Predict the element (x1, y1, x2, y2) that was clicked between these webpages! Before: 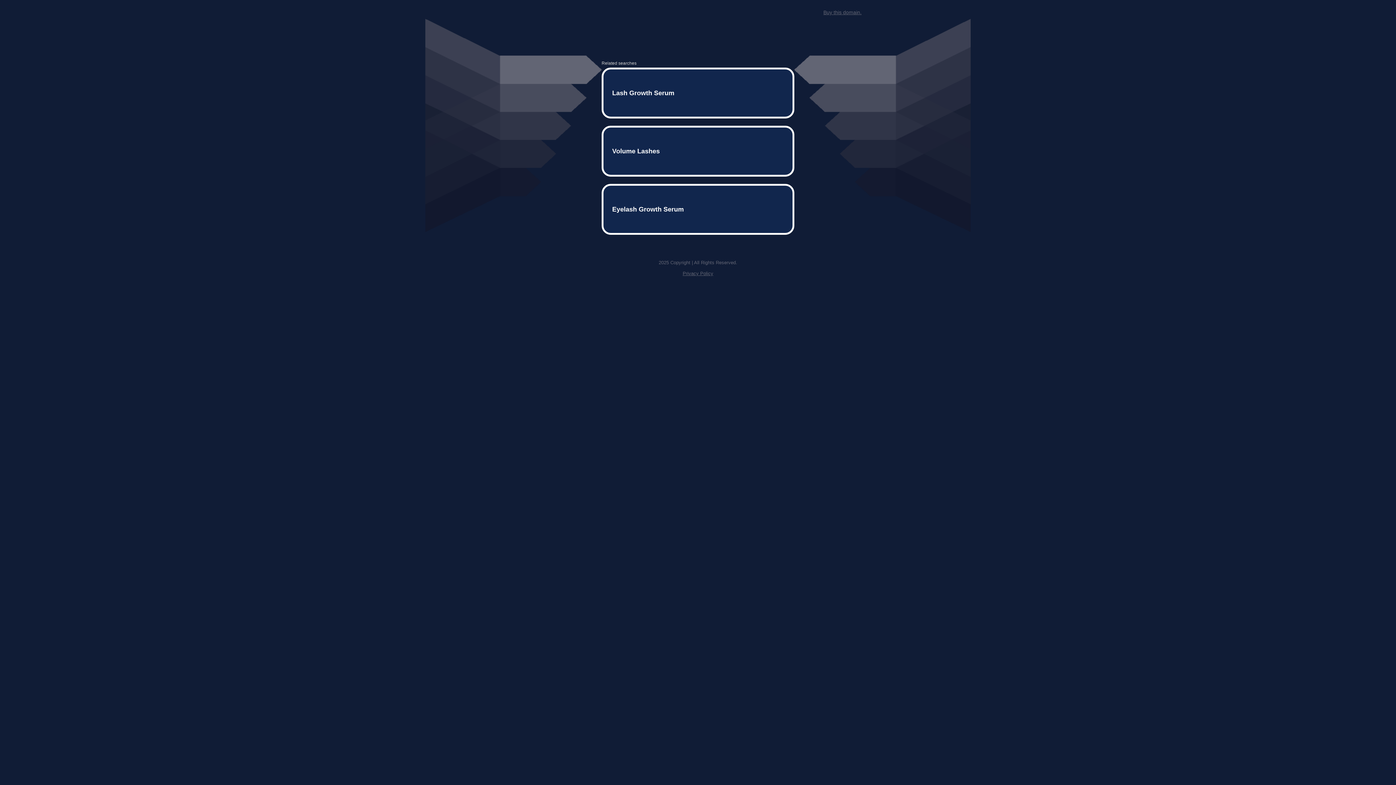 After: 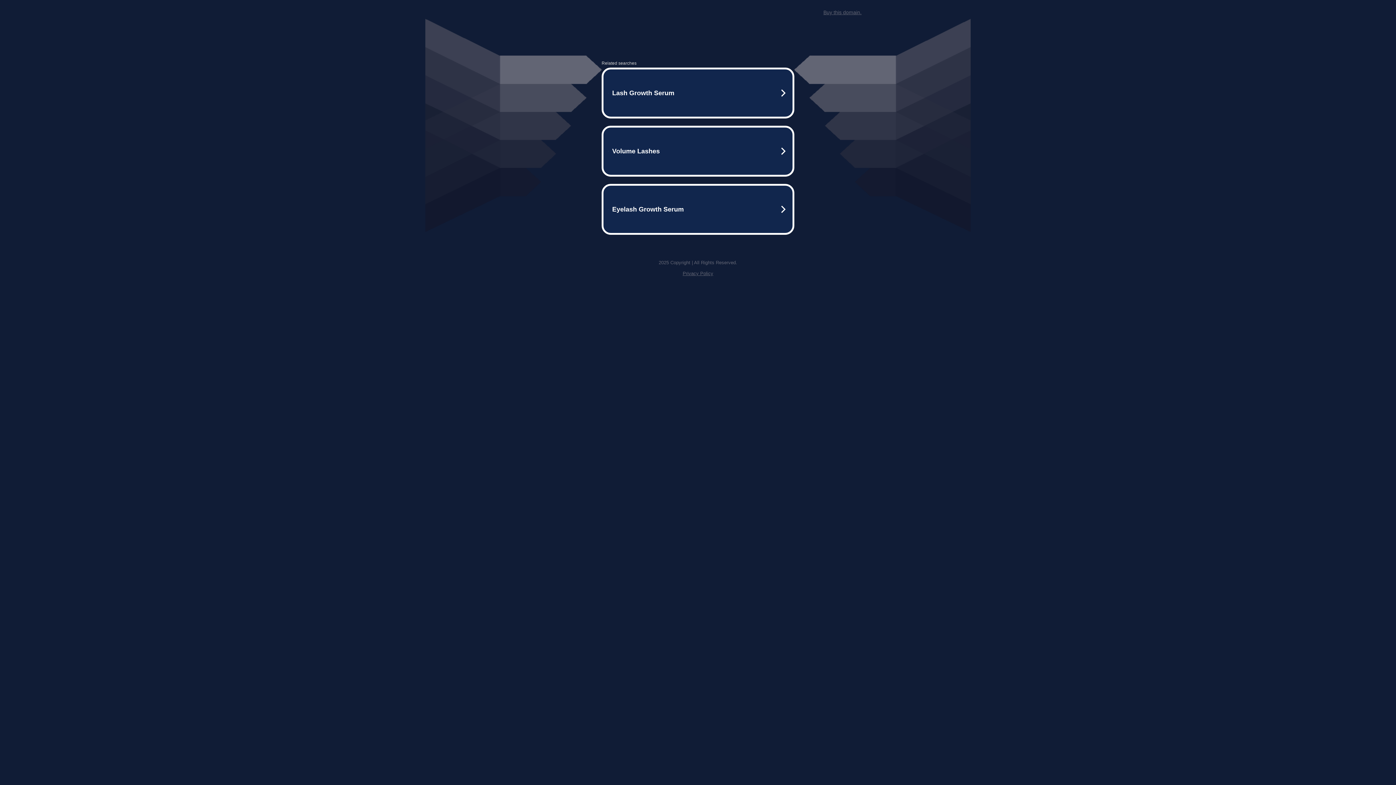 Action: bbox: (823, 9, 861, 15) label: Buy this domain.